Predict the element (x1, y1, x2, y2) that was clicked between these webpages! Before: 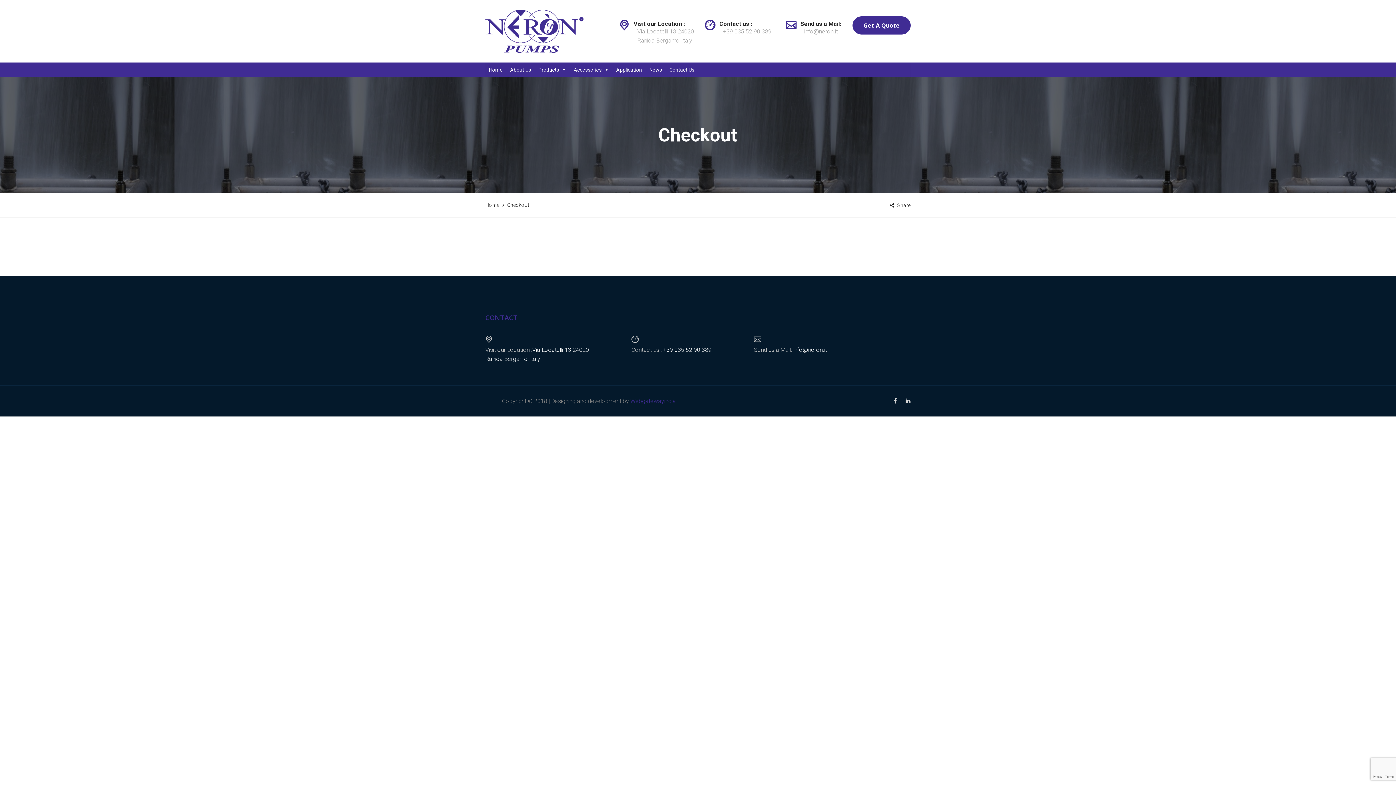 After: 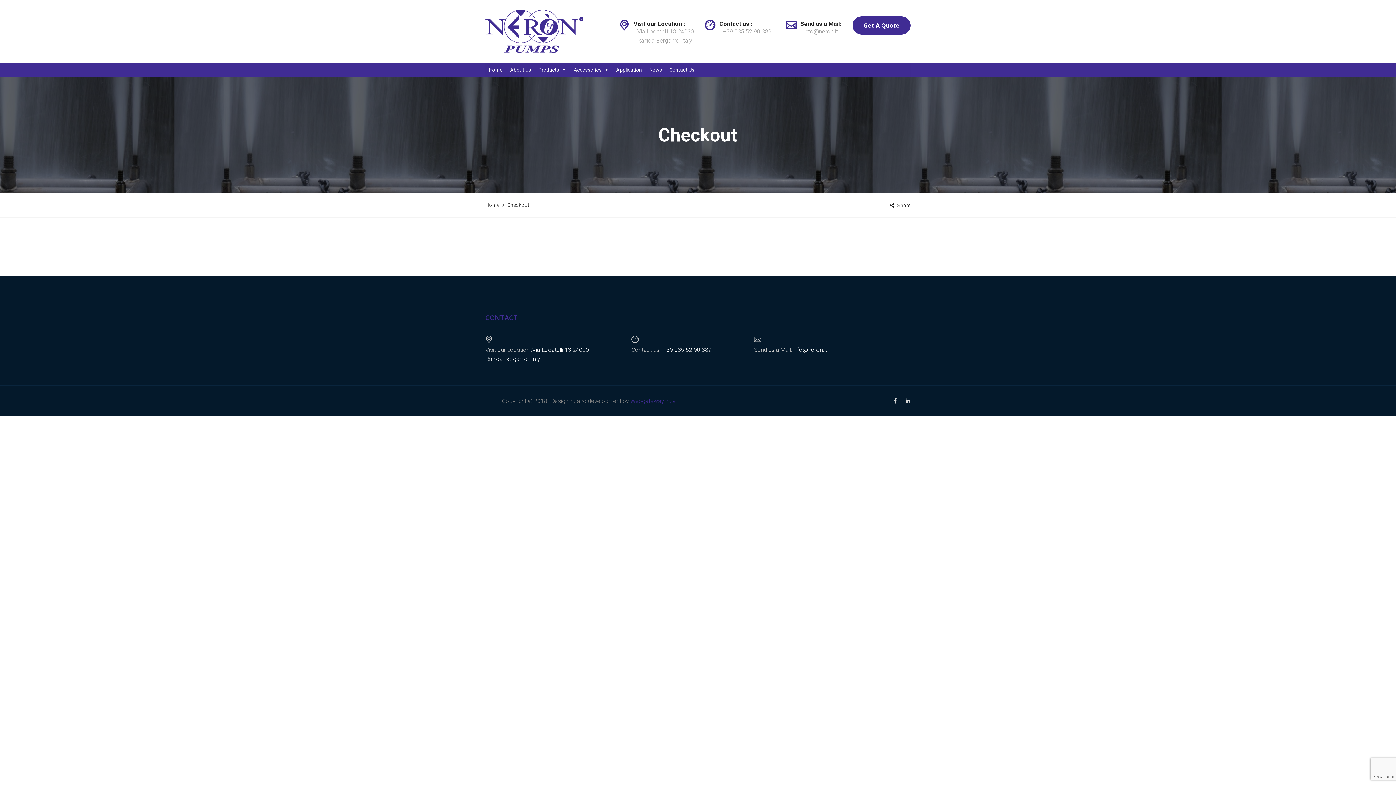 Action: label: Webgatewayindia bbox: (630, 397, 676, 404)